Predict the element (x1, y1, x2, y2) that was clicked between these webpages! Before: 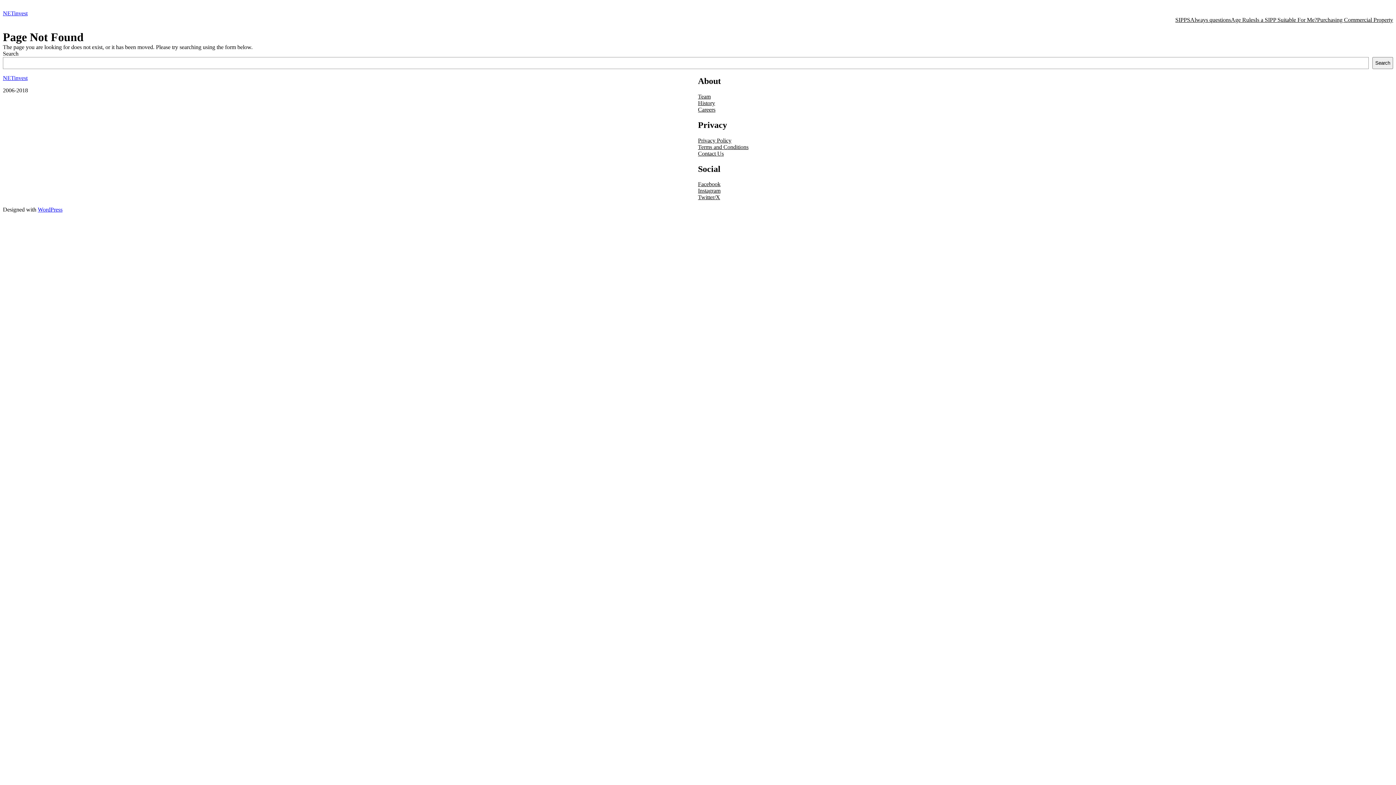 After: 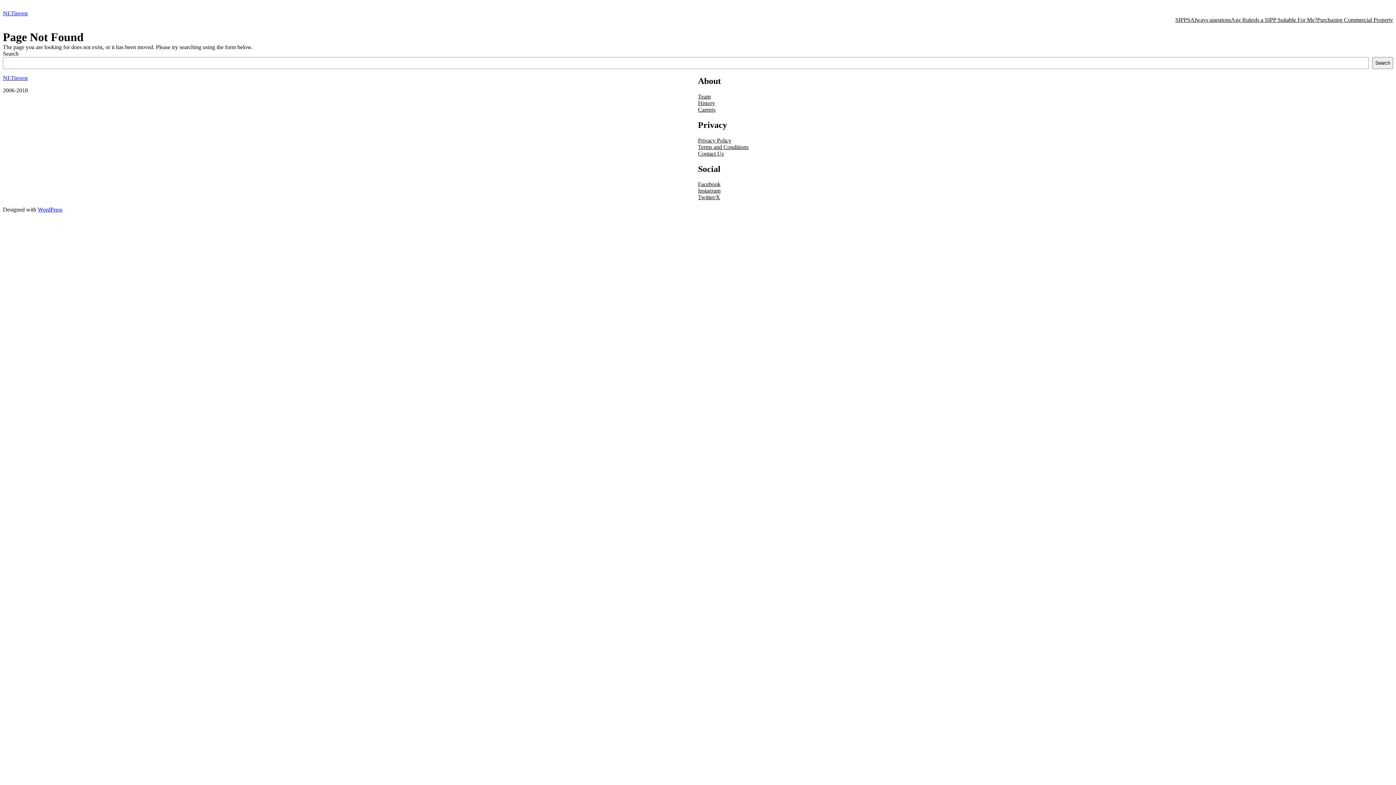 Action: bbox: (698, 181, 720, 187) label: Facebook